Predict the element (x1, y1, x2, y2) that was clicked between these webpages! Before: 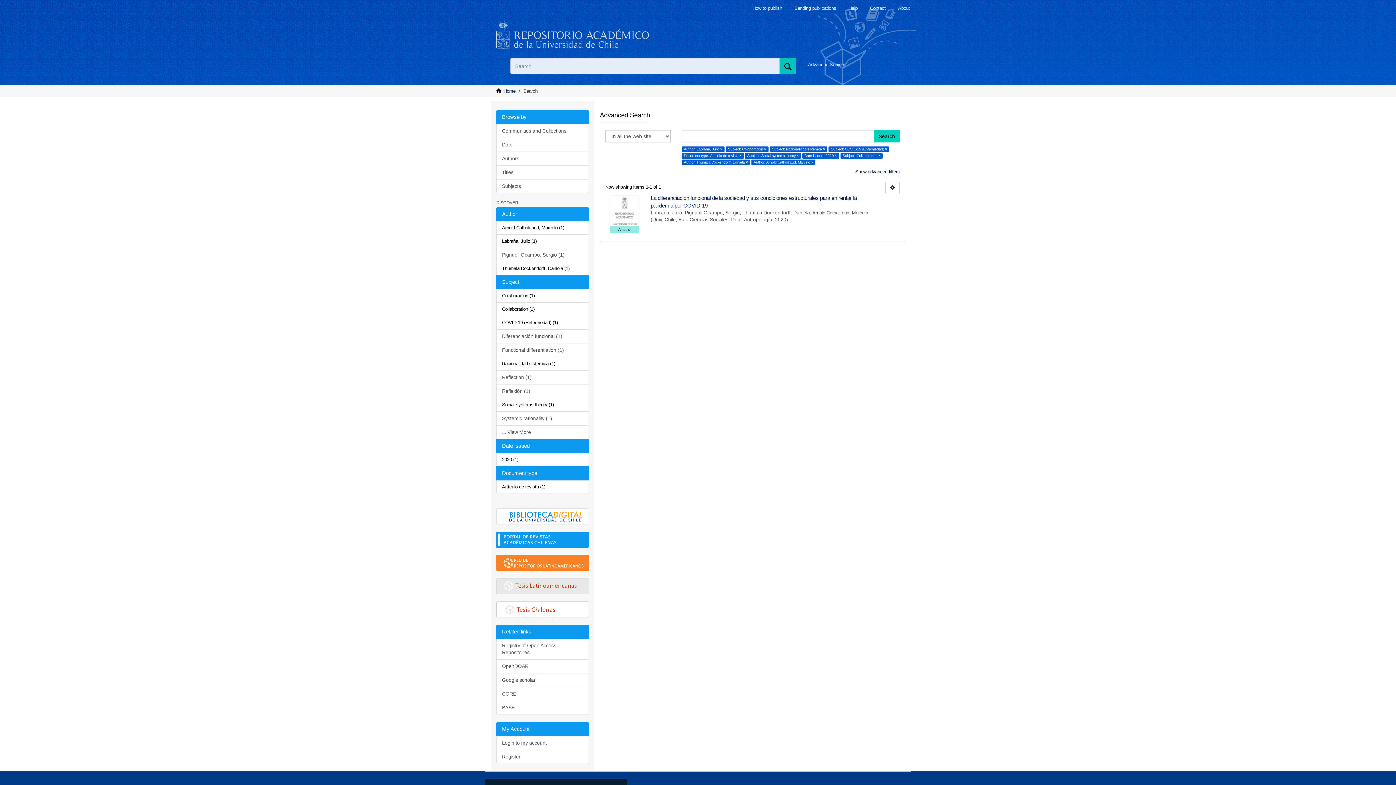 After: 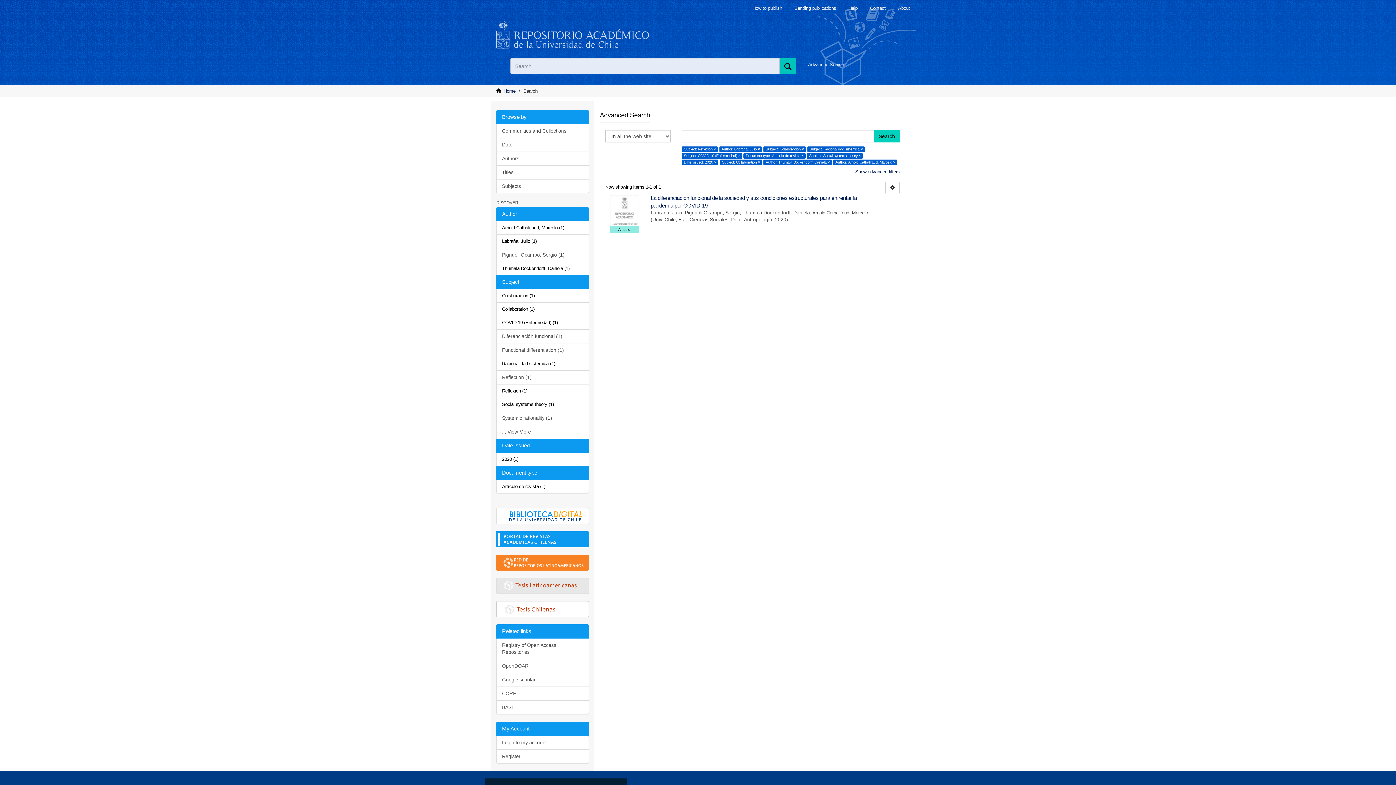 Action: bbox: (496, 384, 589, 398) label: Reflexión (1)